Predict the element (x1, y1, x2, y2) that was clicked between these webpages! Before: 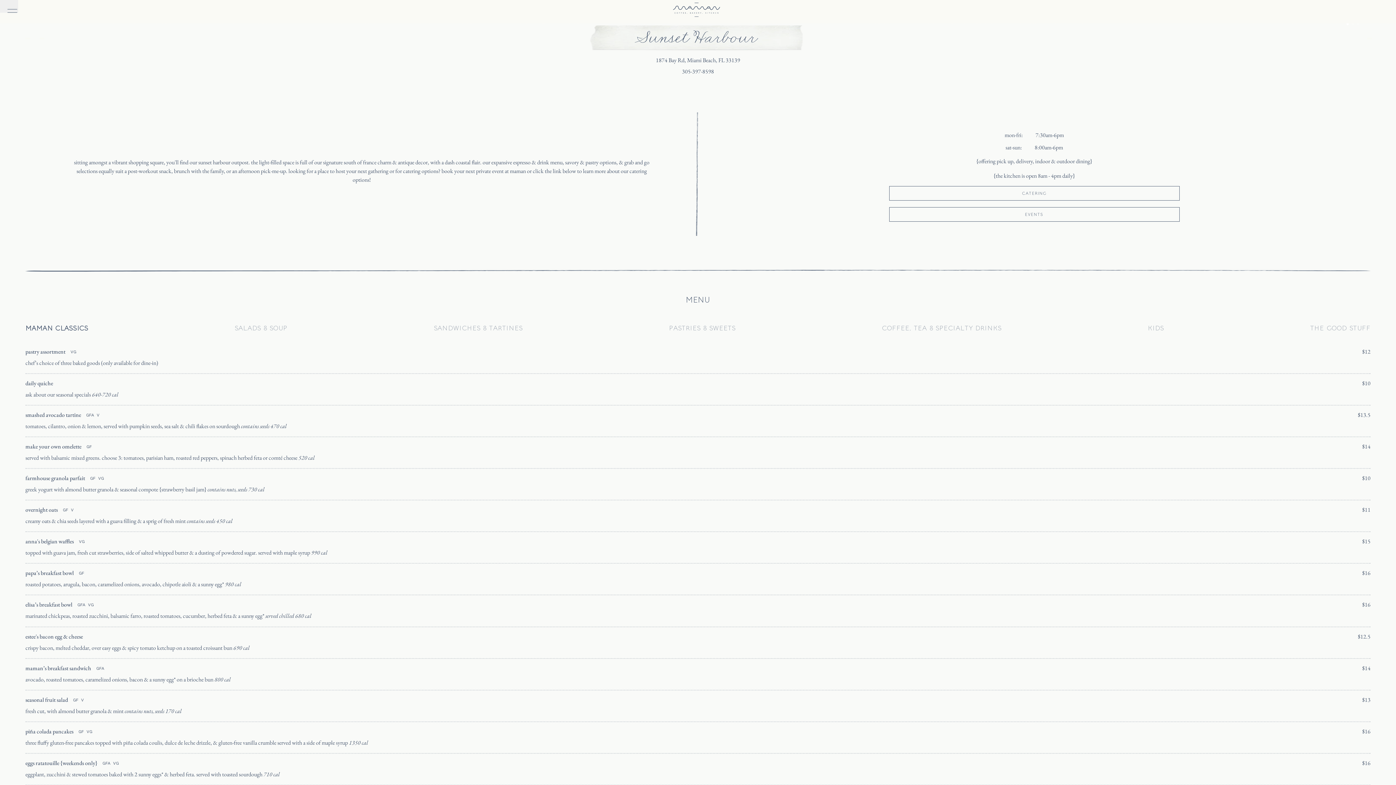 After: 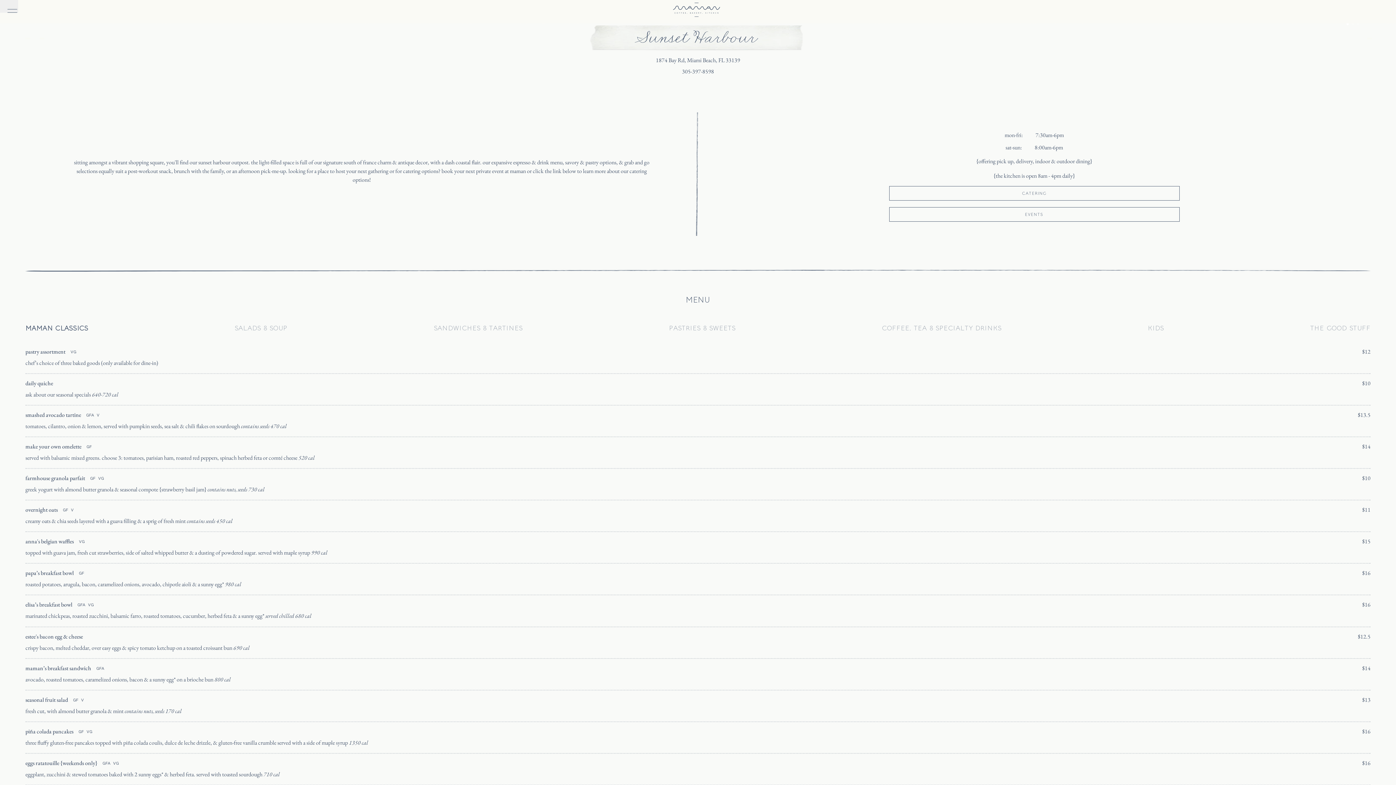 Action: label: 305-397-8598 bbox: (682, 67, 714, 75)